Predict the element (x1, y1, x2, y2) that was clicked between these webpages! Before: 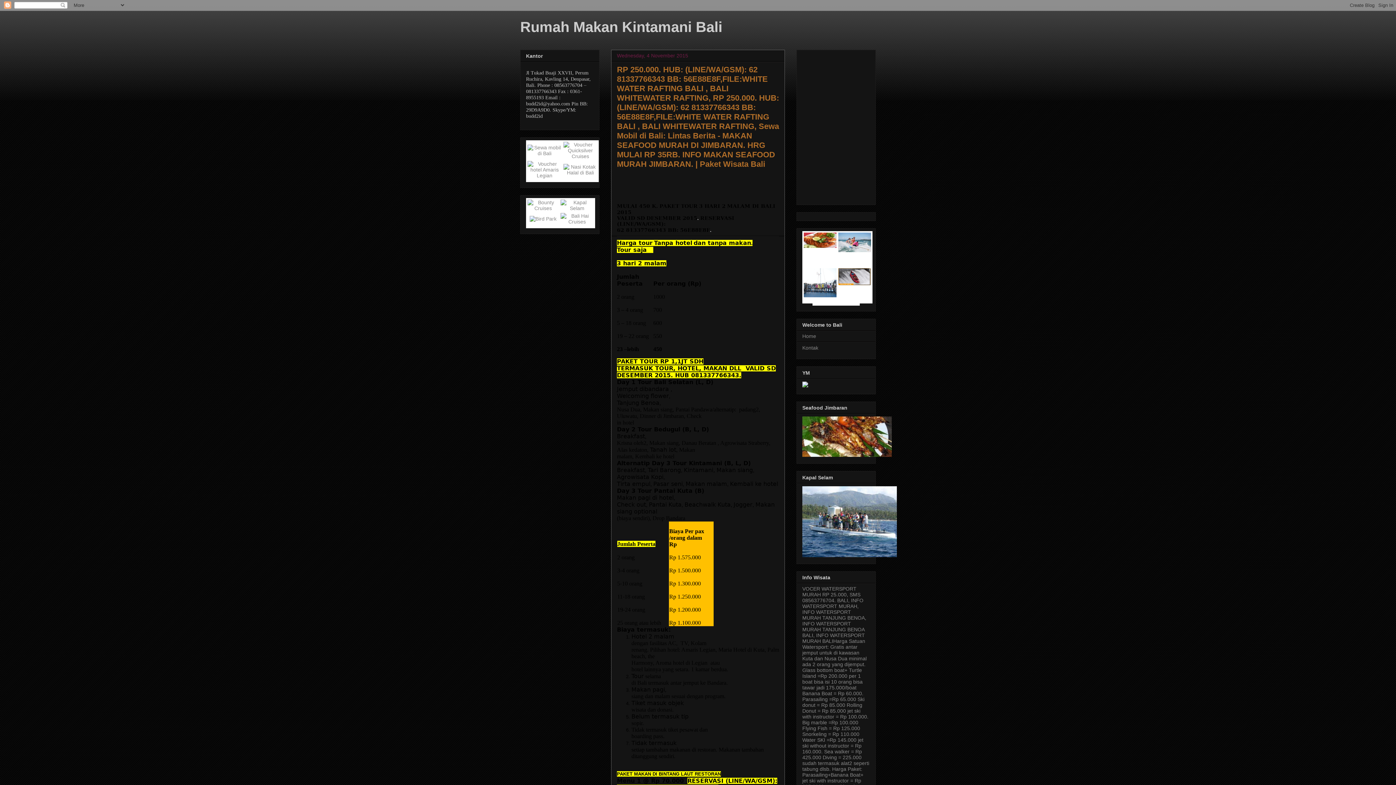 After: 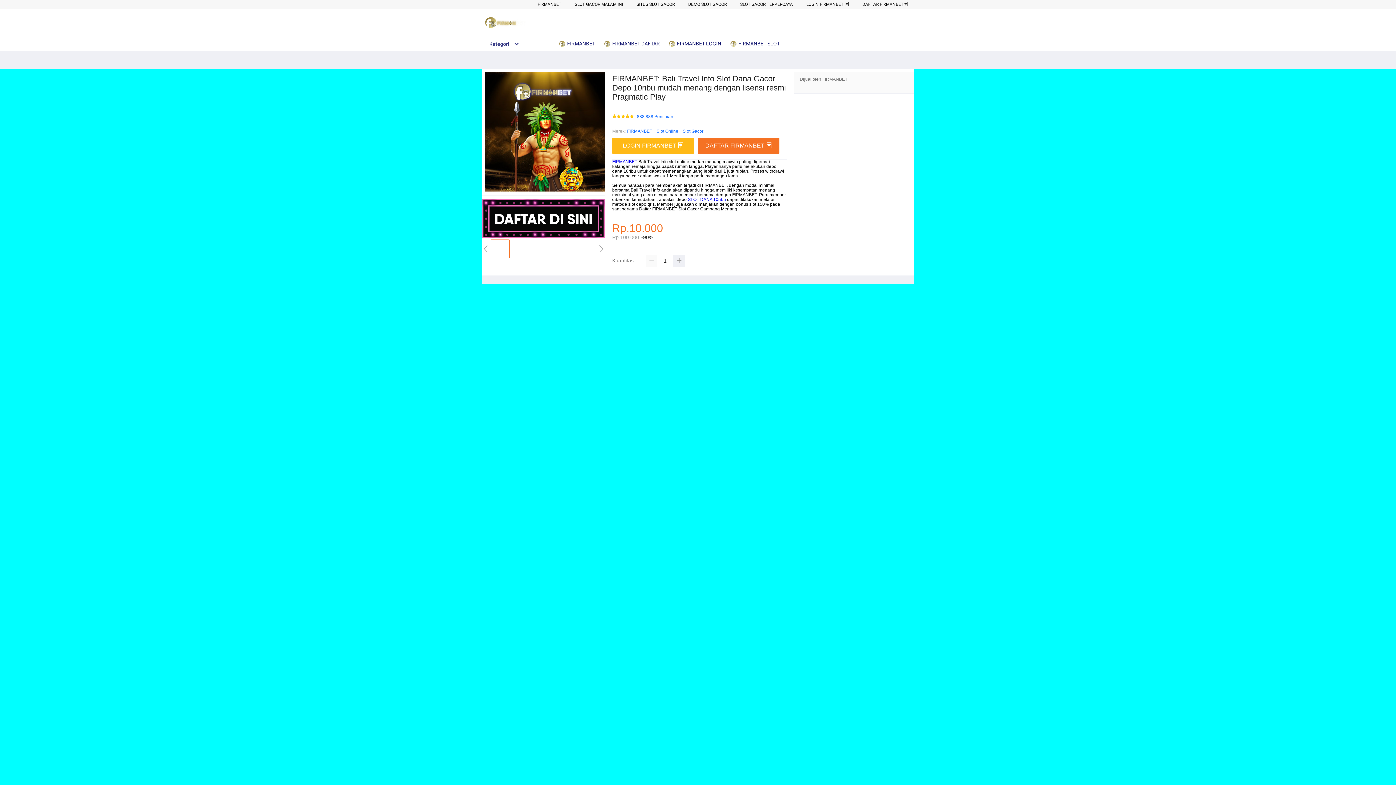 Action: label: Alternatip Day 3 Tour Kintamani (B, L, D) bbox: (617, 460, 750, 466)